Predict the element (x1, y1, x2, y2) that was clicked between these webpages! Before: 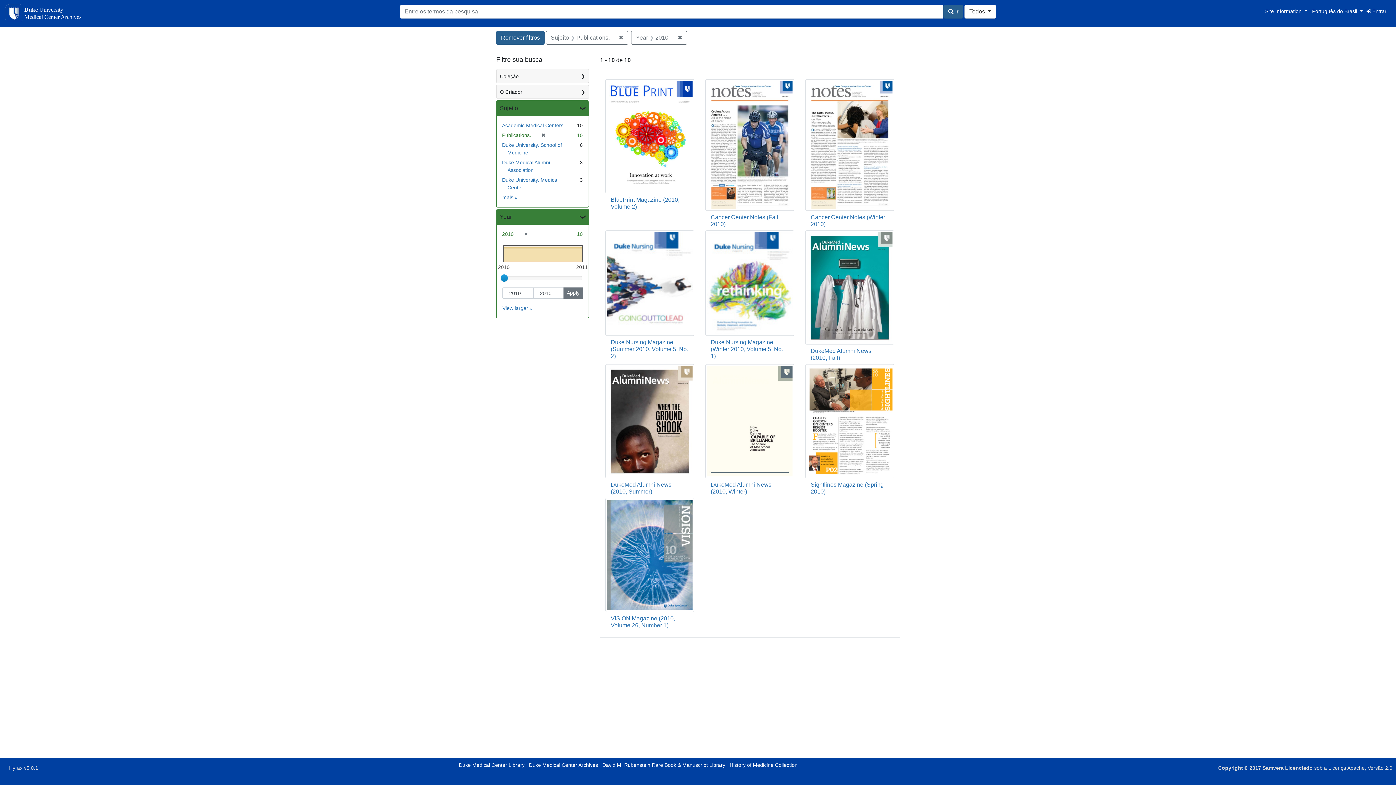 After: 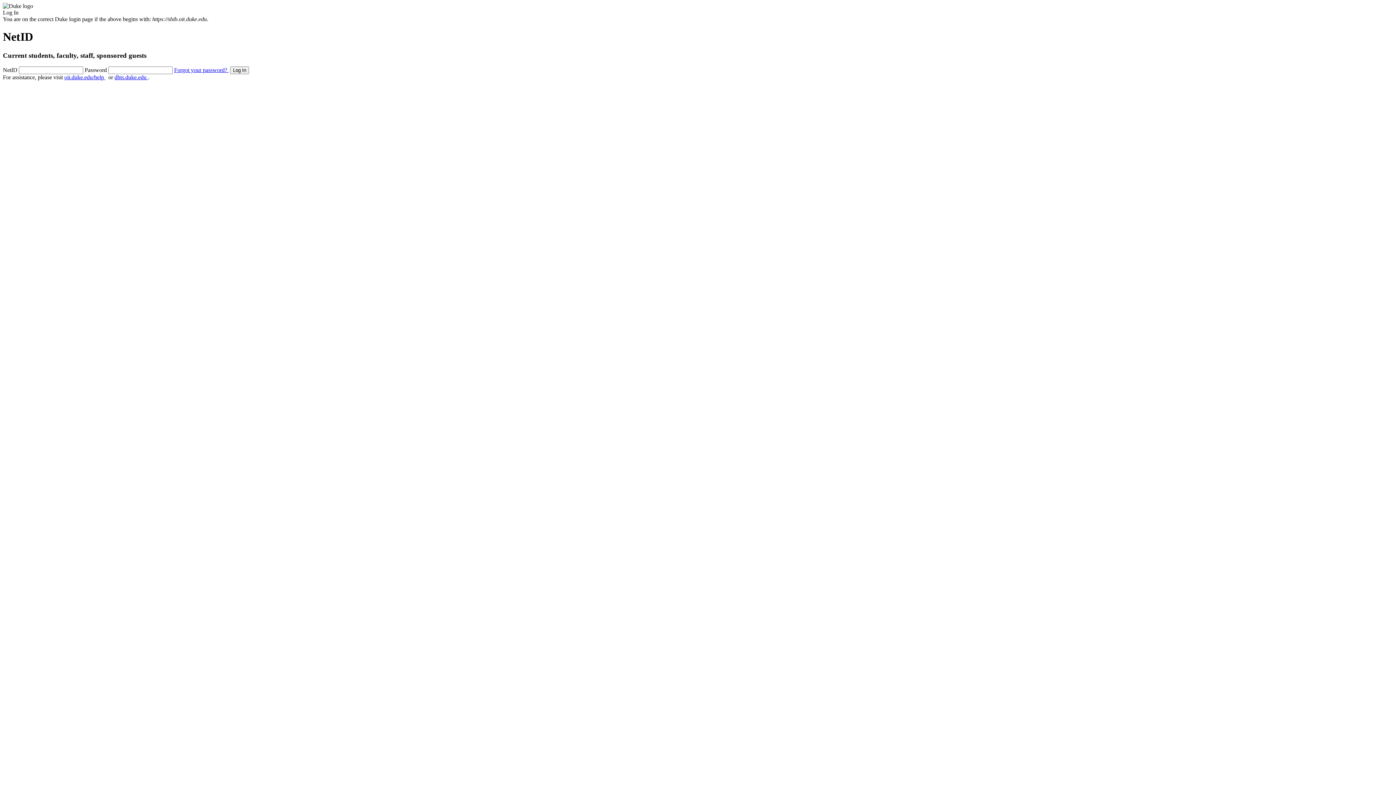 Action: bbox: (1366, 8, 1386, 14) label:  Entrar